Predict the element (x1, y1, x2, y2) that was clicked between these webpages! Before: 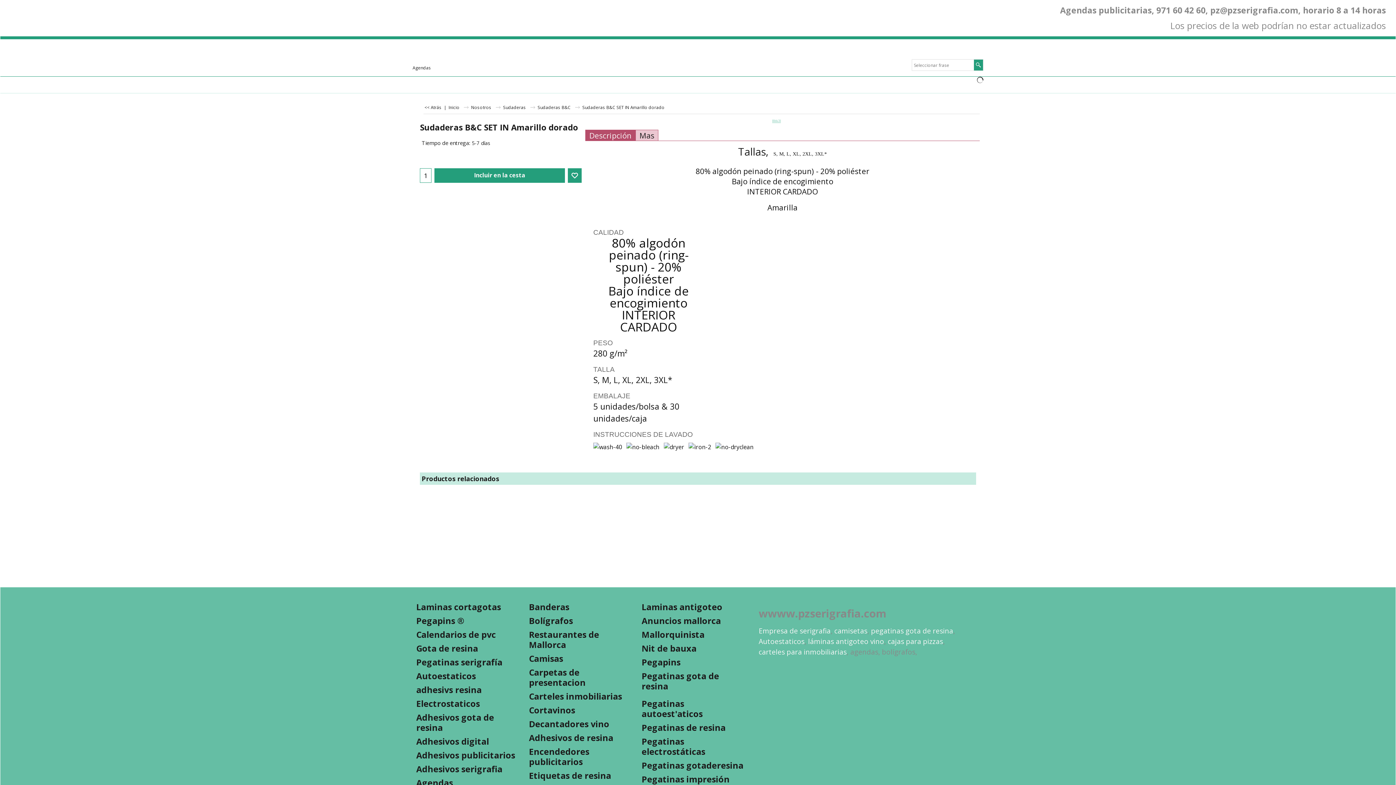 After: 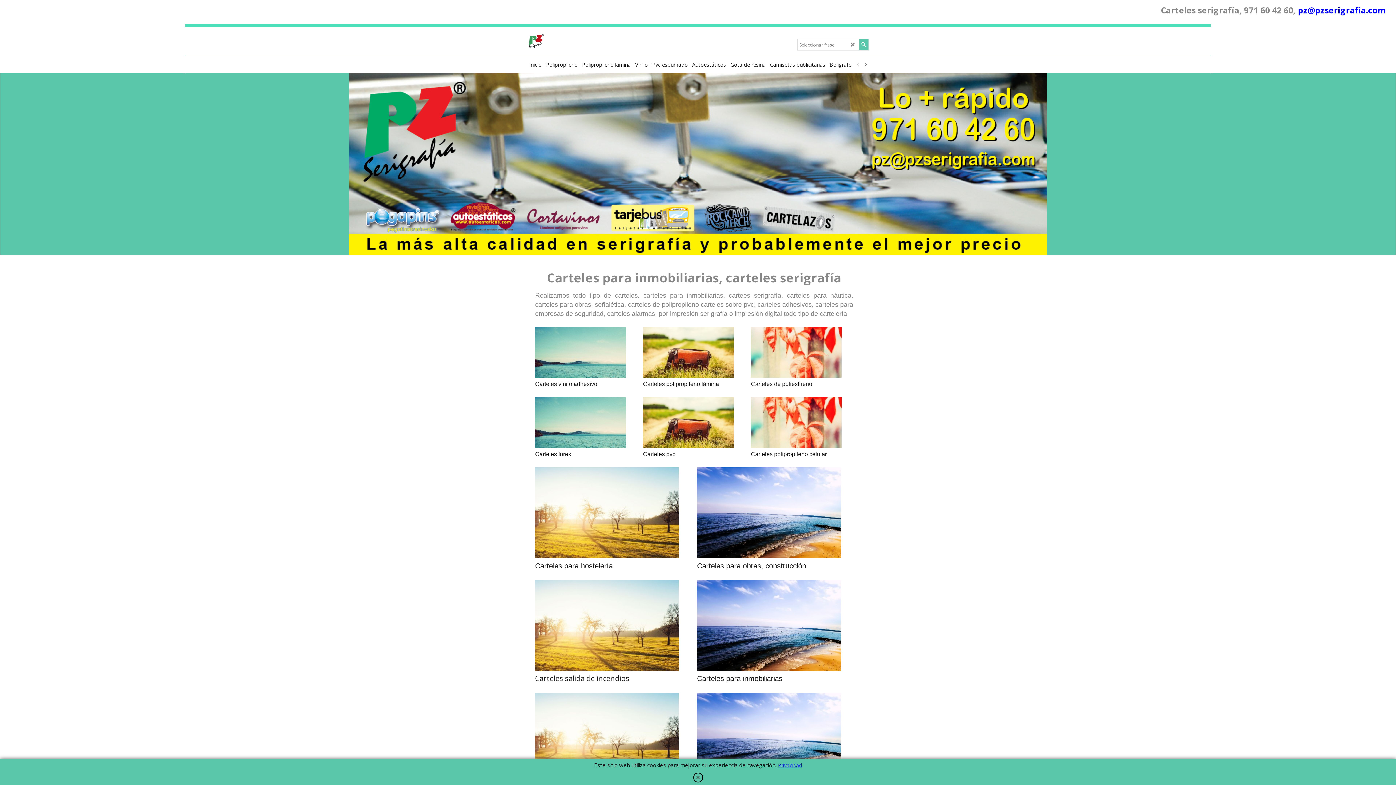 Action: bbox: (529, 691, 632, 701) label: Carteles inmobiliarias